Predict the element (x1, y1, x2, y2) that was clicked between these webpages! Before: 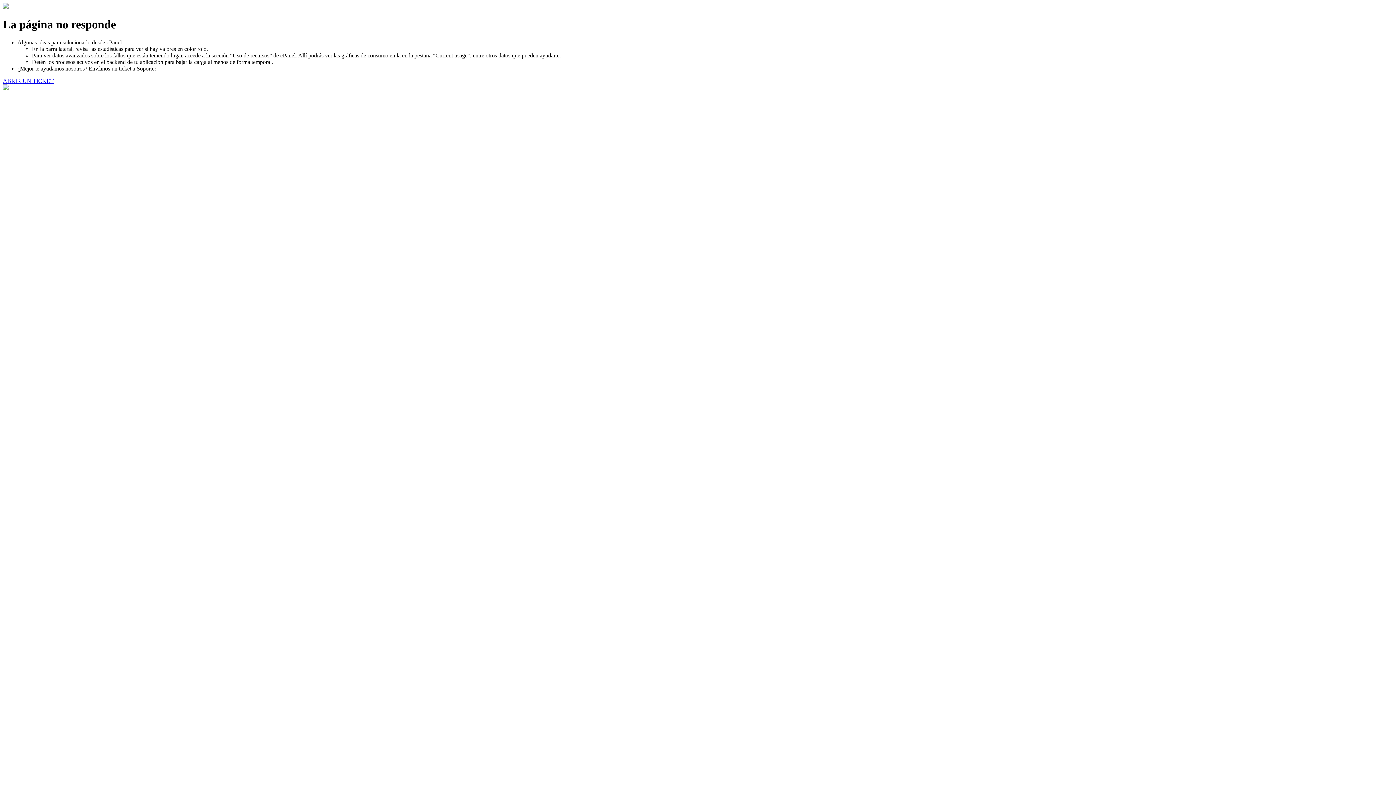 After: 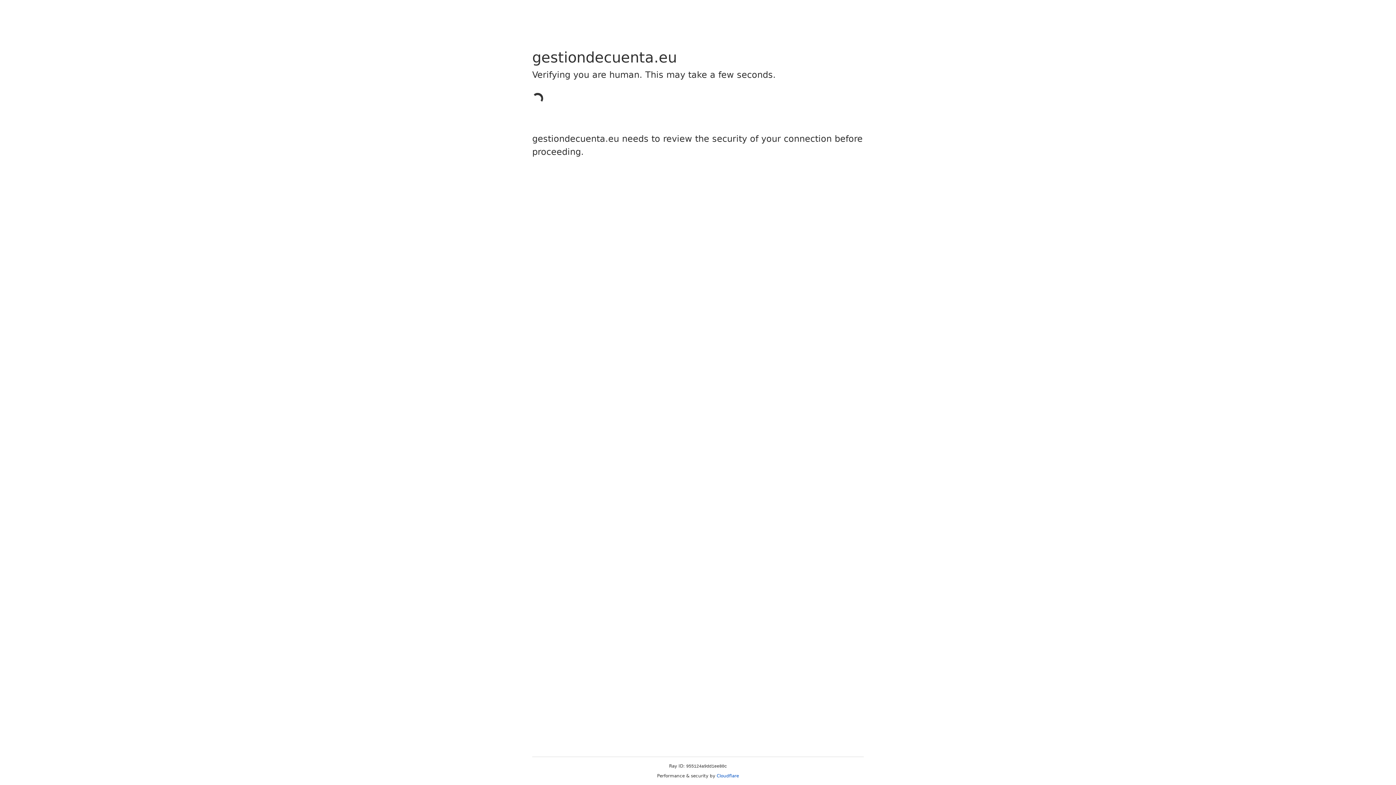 Action: bbox: (2, 77, 53, 83) label: ABRIR UN TICKET